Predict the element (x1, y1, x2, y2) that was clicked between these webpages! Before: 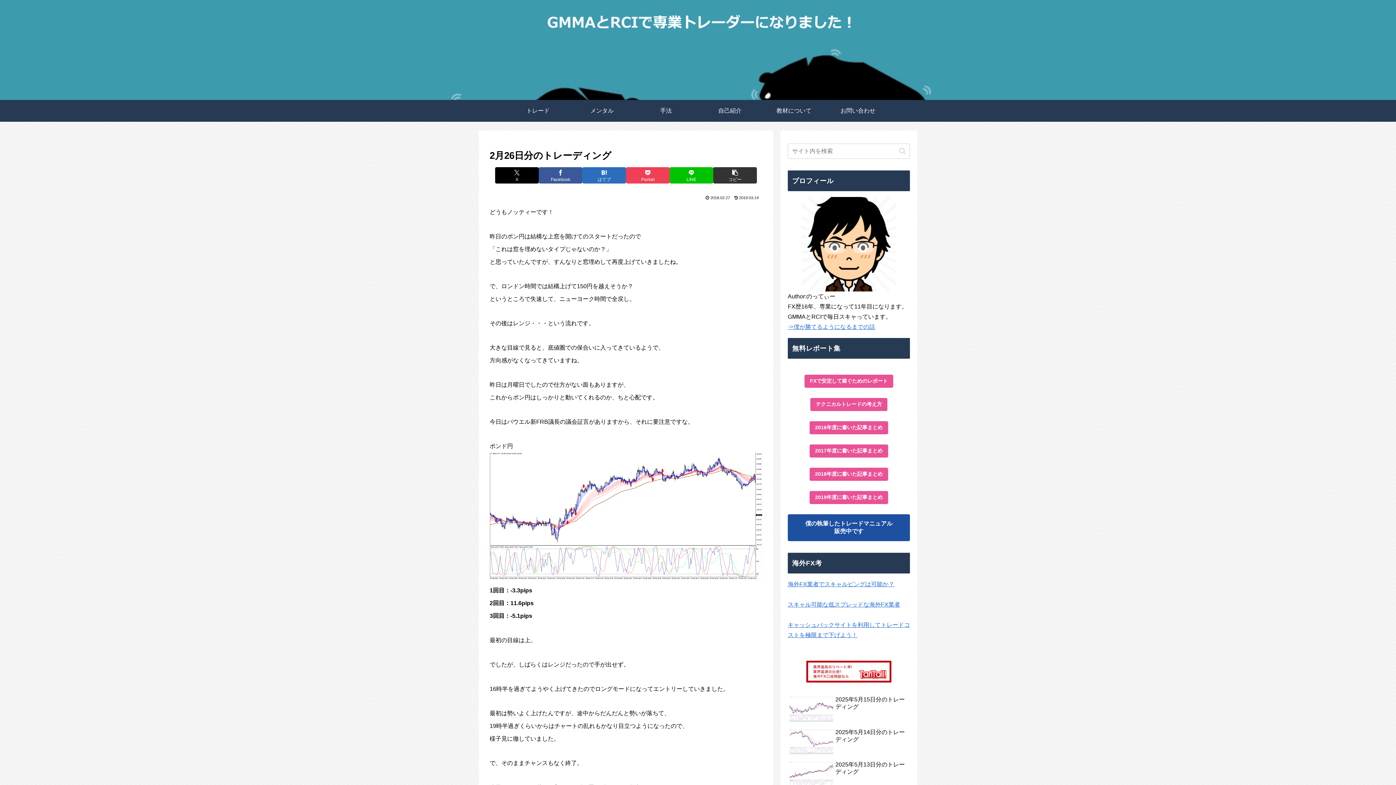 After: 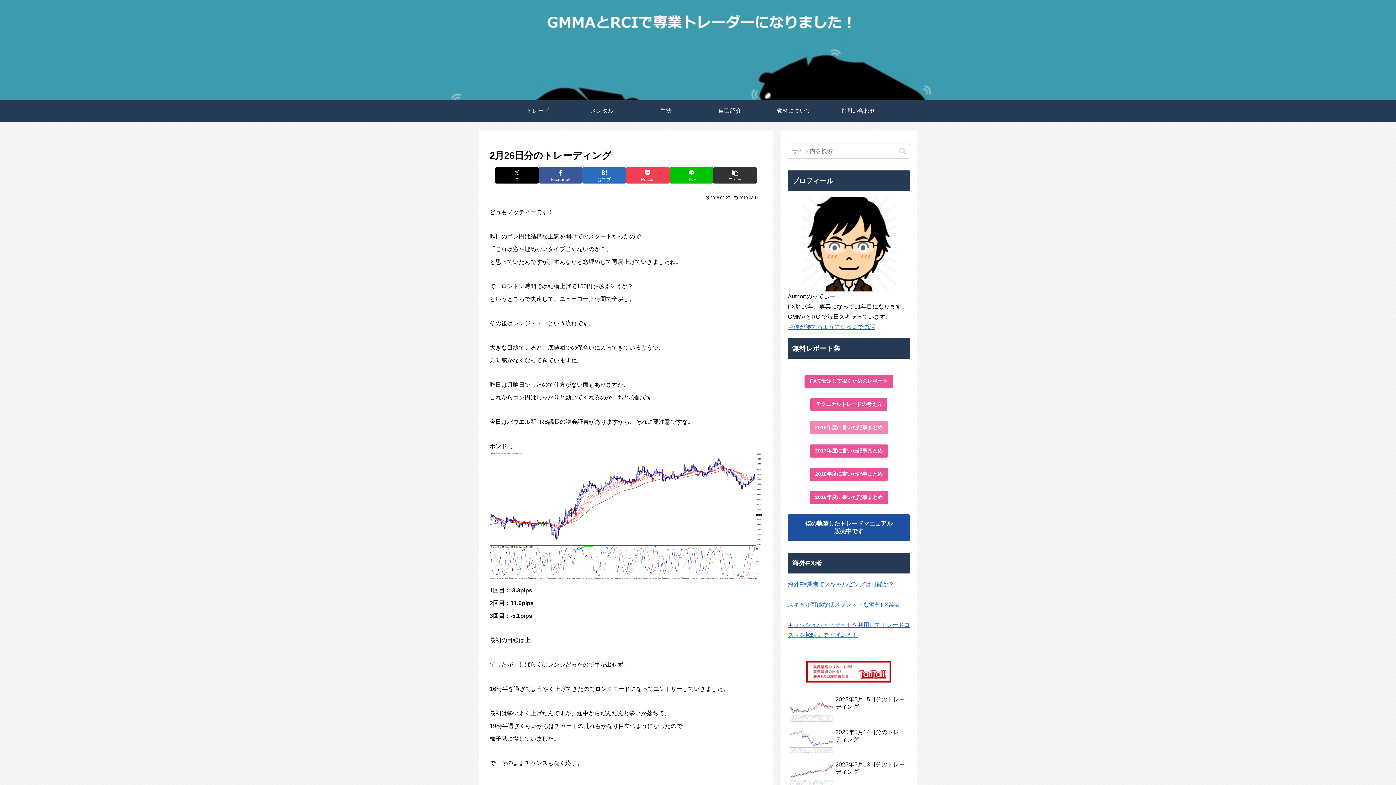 Action: label: 2016年度に書いた記事まとめ bbox: (809, 421, 888, 434)